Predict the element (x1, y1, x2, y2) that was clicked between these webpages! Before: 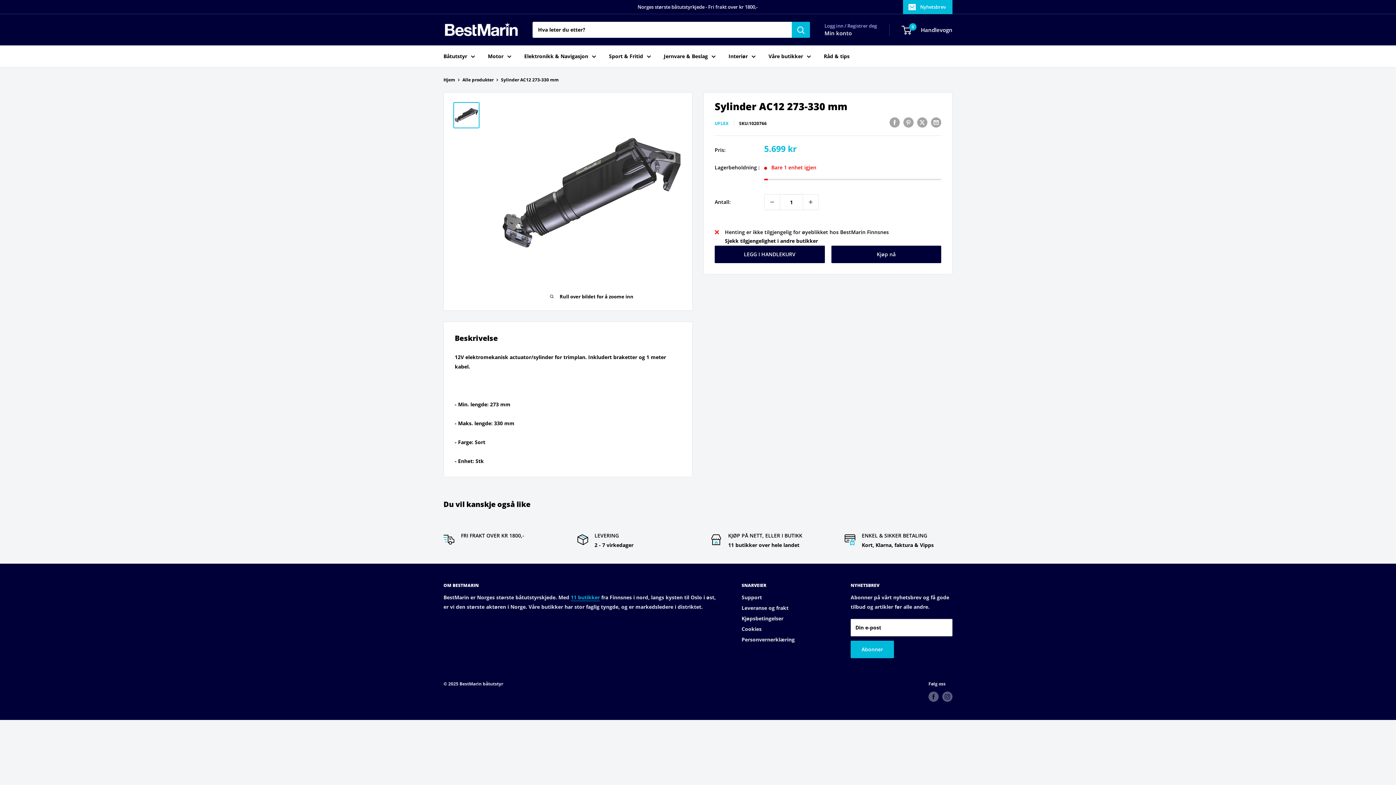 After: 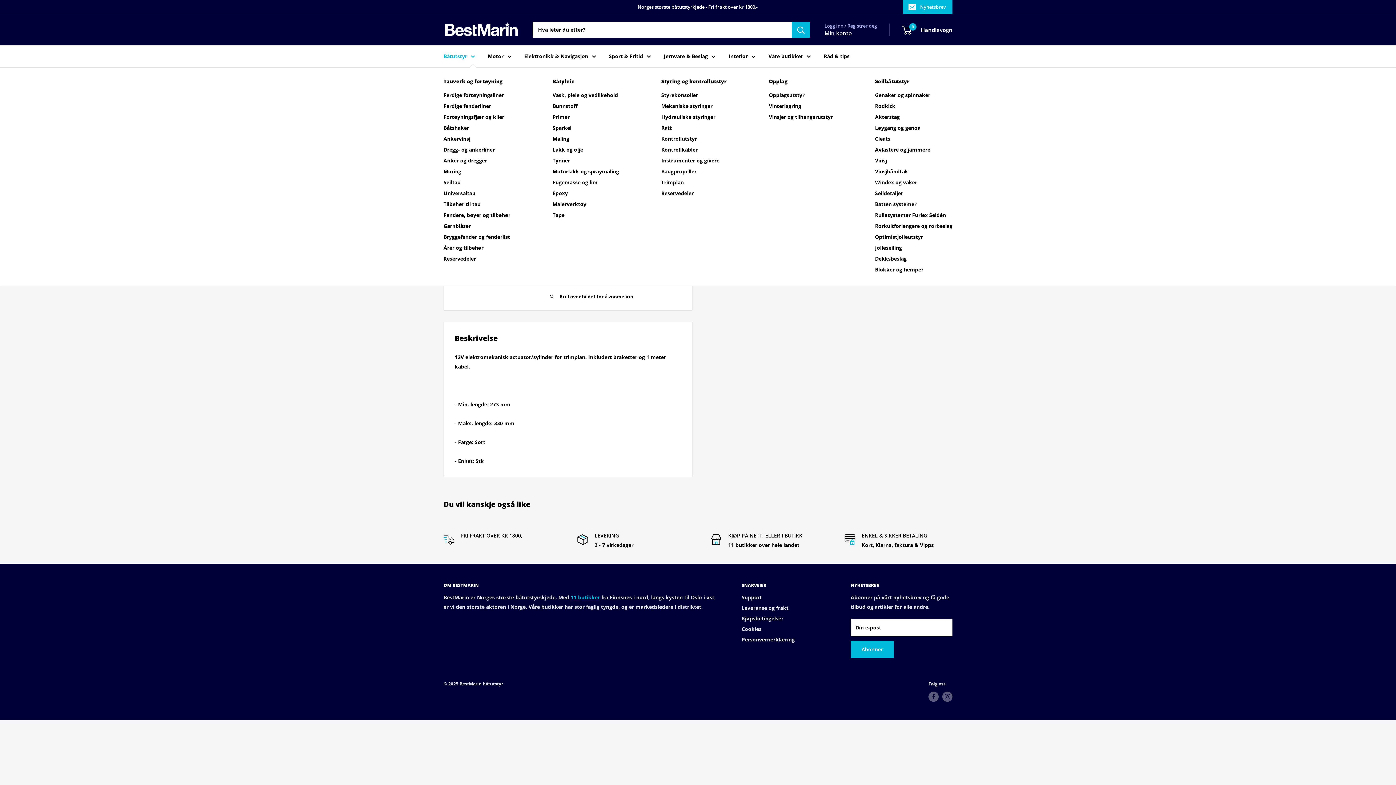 Action: label: Båtutstyr bbox: (443, 51, 475, 61)